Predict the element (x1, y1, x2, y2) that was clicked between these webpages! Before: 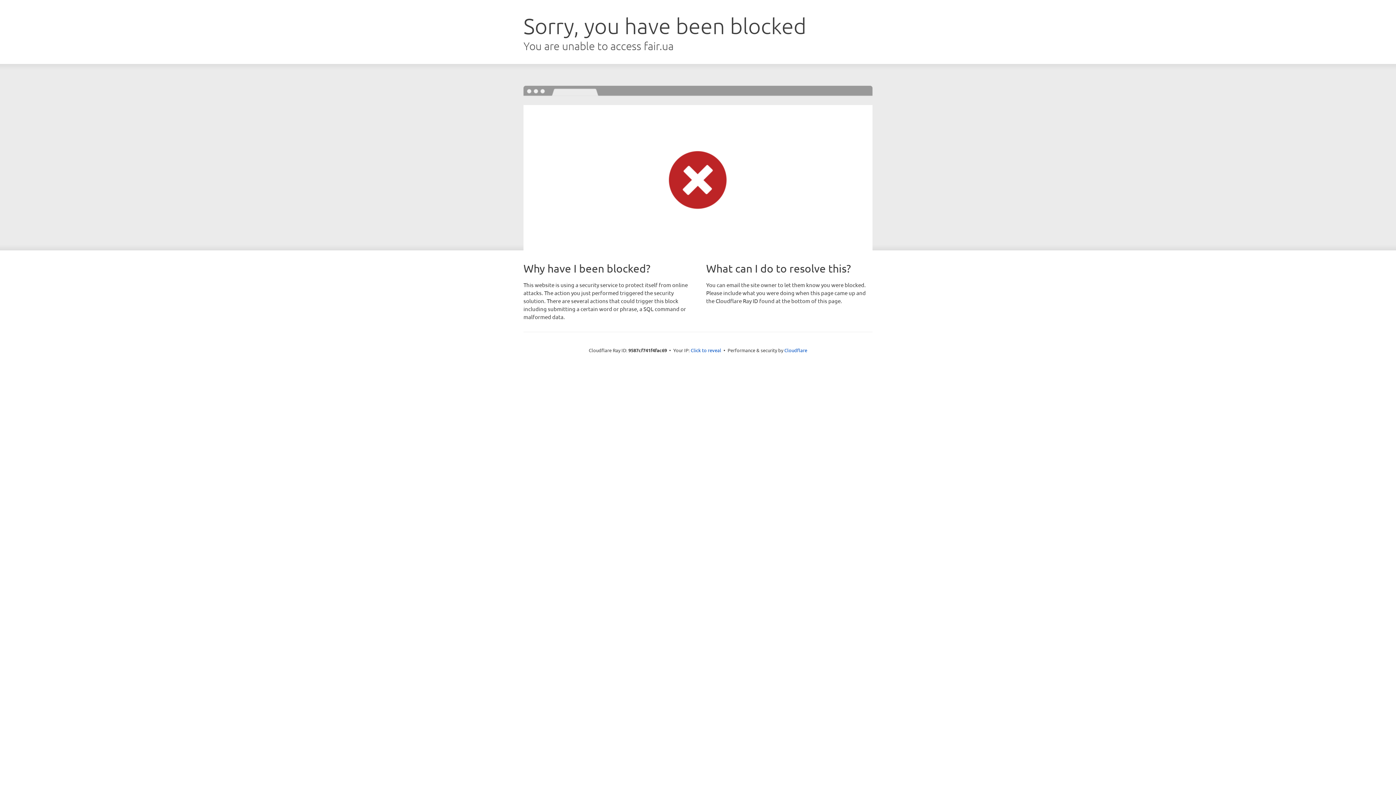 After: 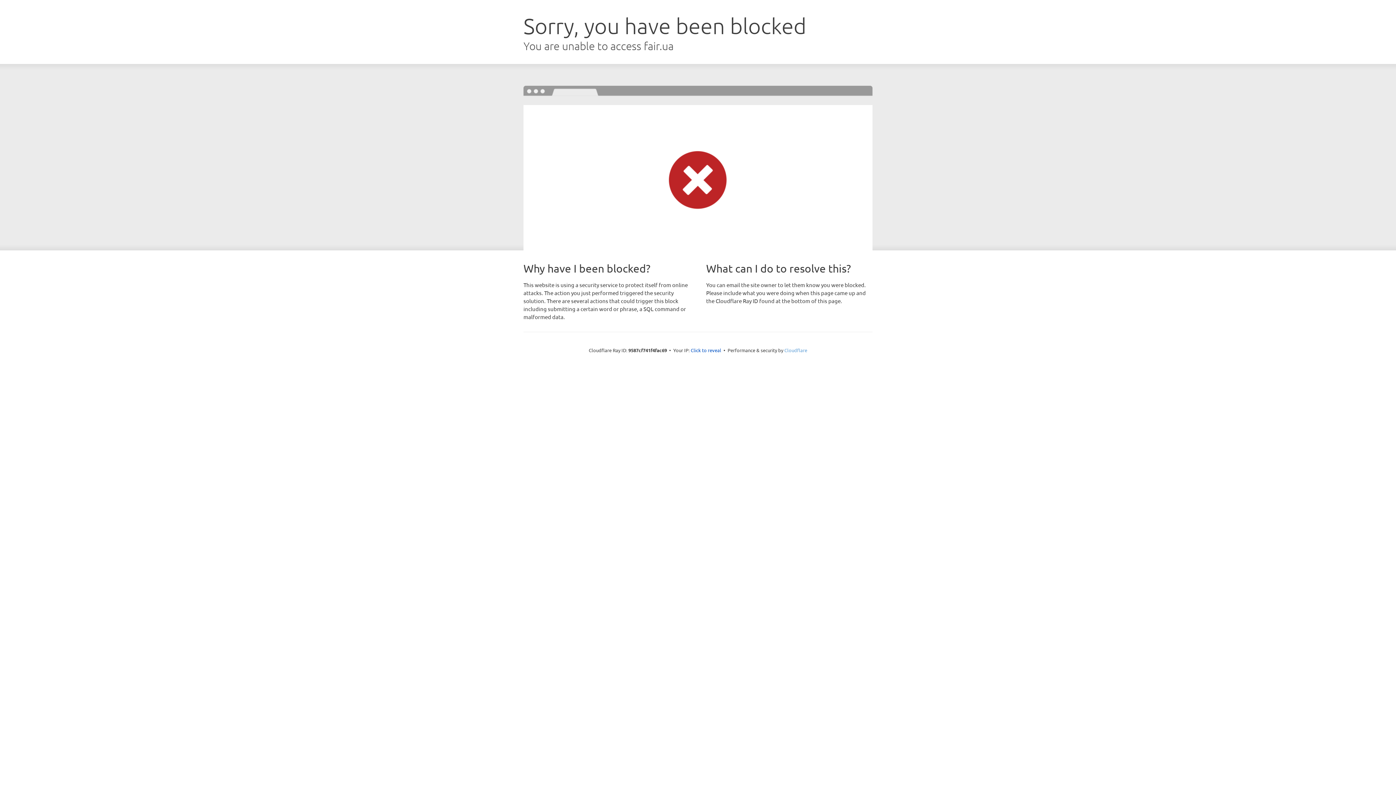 Action: bbox: (784, 347, 807, 353) label: Cloudflare